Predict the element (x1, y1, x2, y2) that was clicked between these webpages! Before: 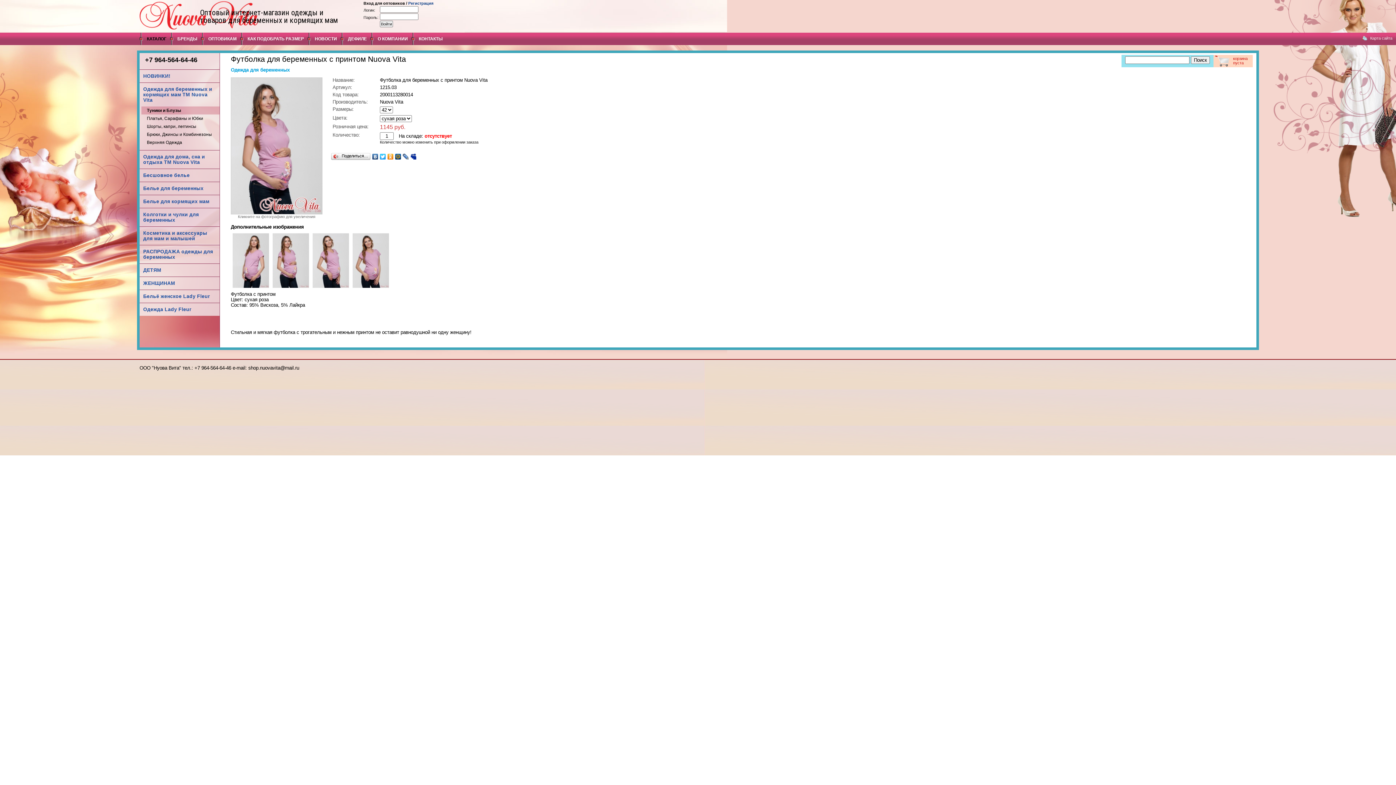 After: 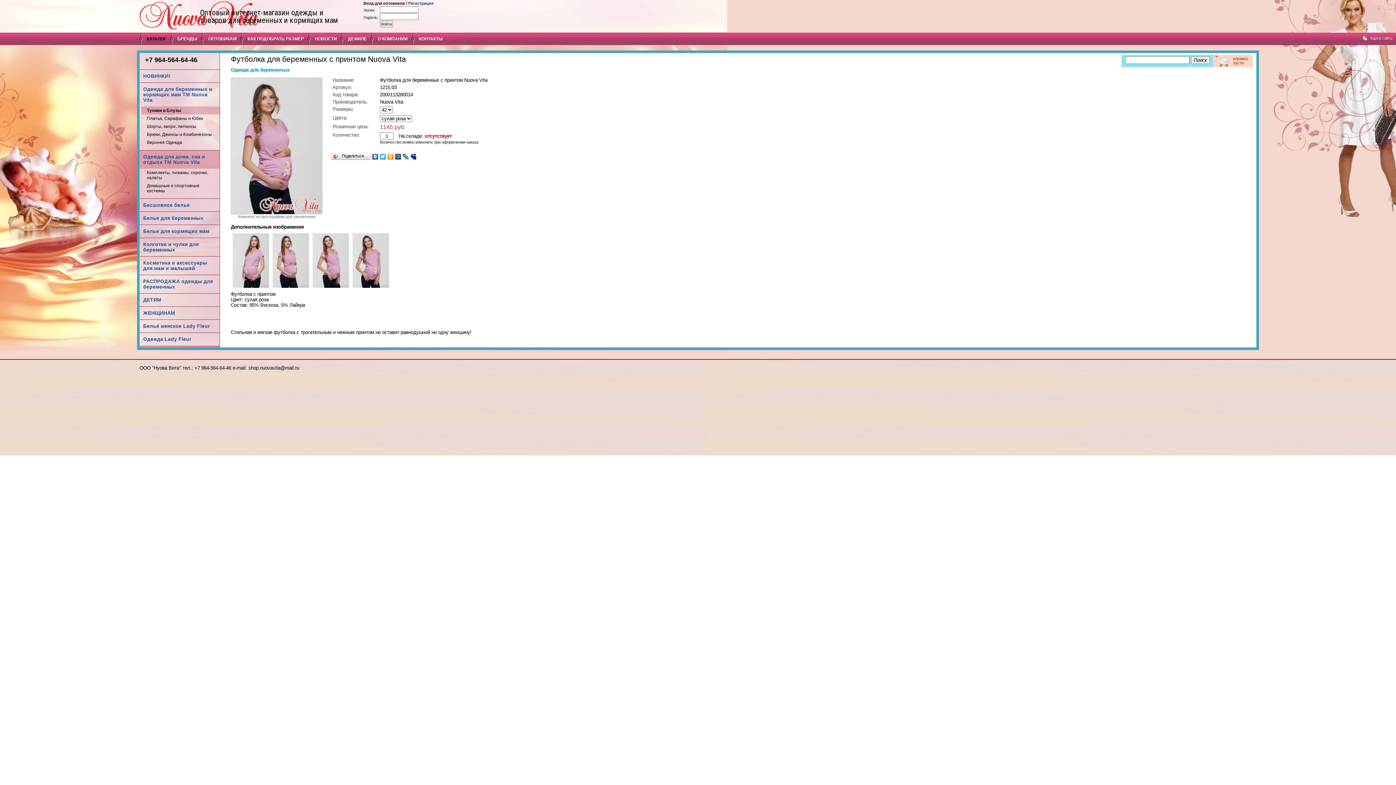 Action: bbox: (139, 150, 219, 168) label: Одежда для дома, сна и отдыха ТМ Nuova Vita